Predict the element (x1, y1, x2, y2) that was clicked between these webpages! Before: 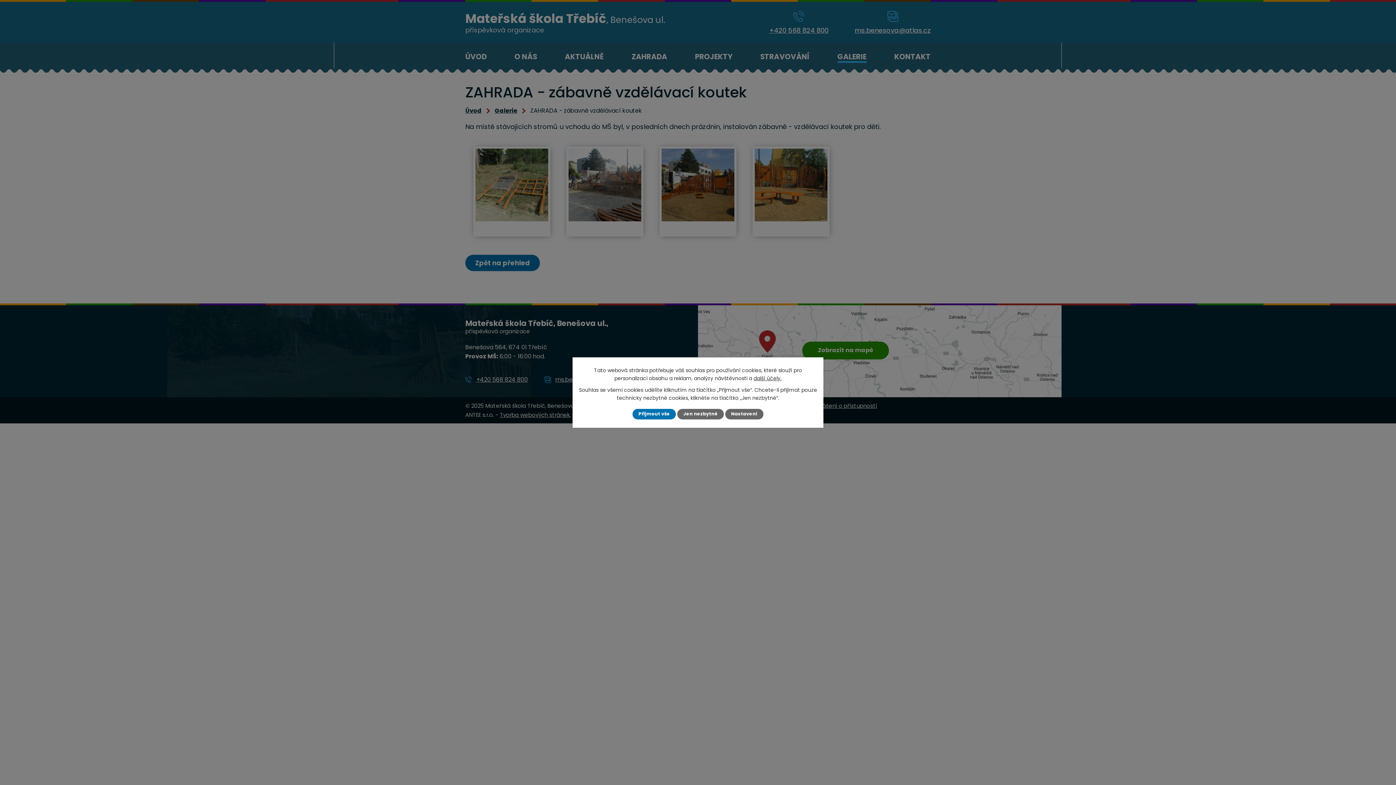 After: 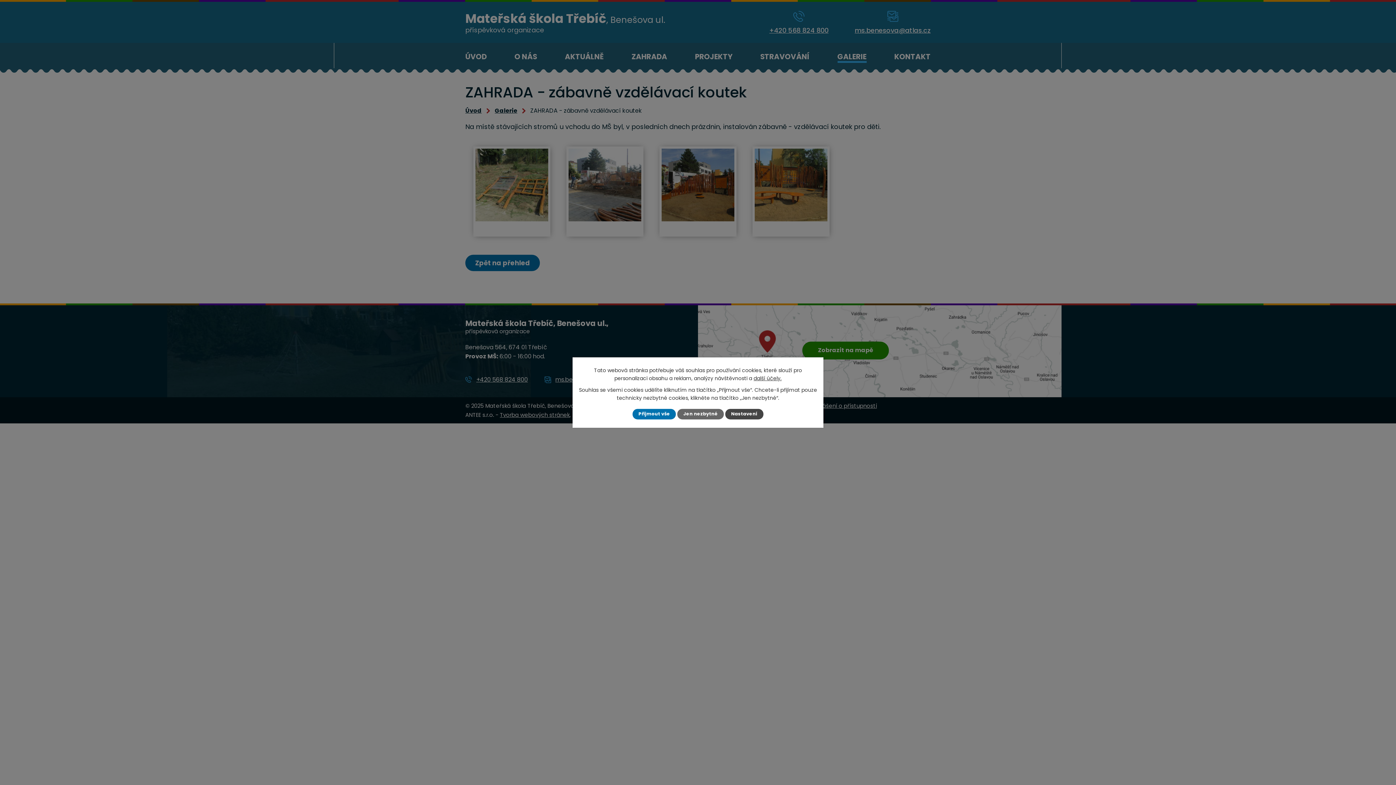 Action: label: Nastavení bbox: (725, 409, 763, 419)